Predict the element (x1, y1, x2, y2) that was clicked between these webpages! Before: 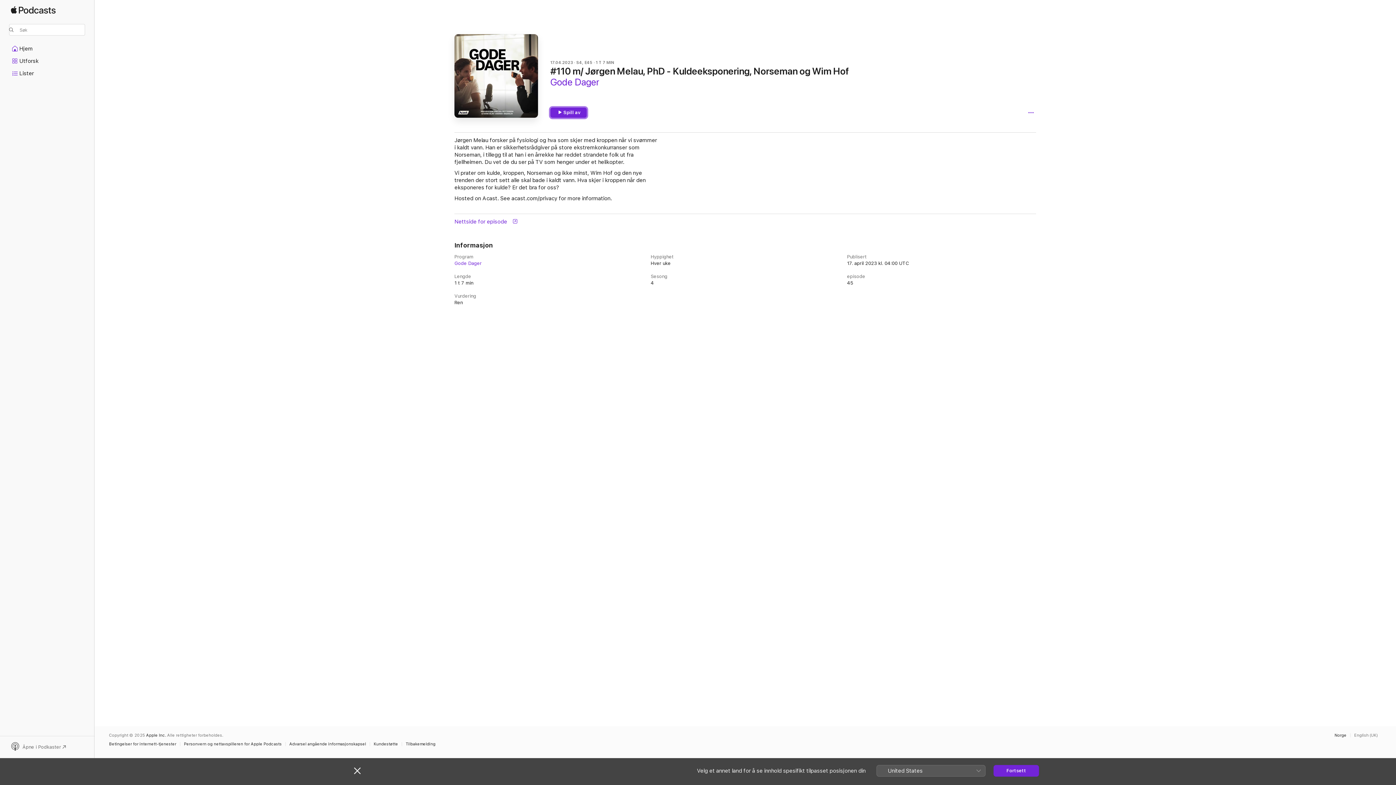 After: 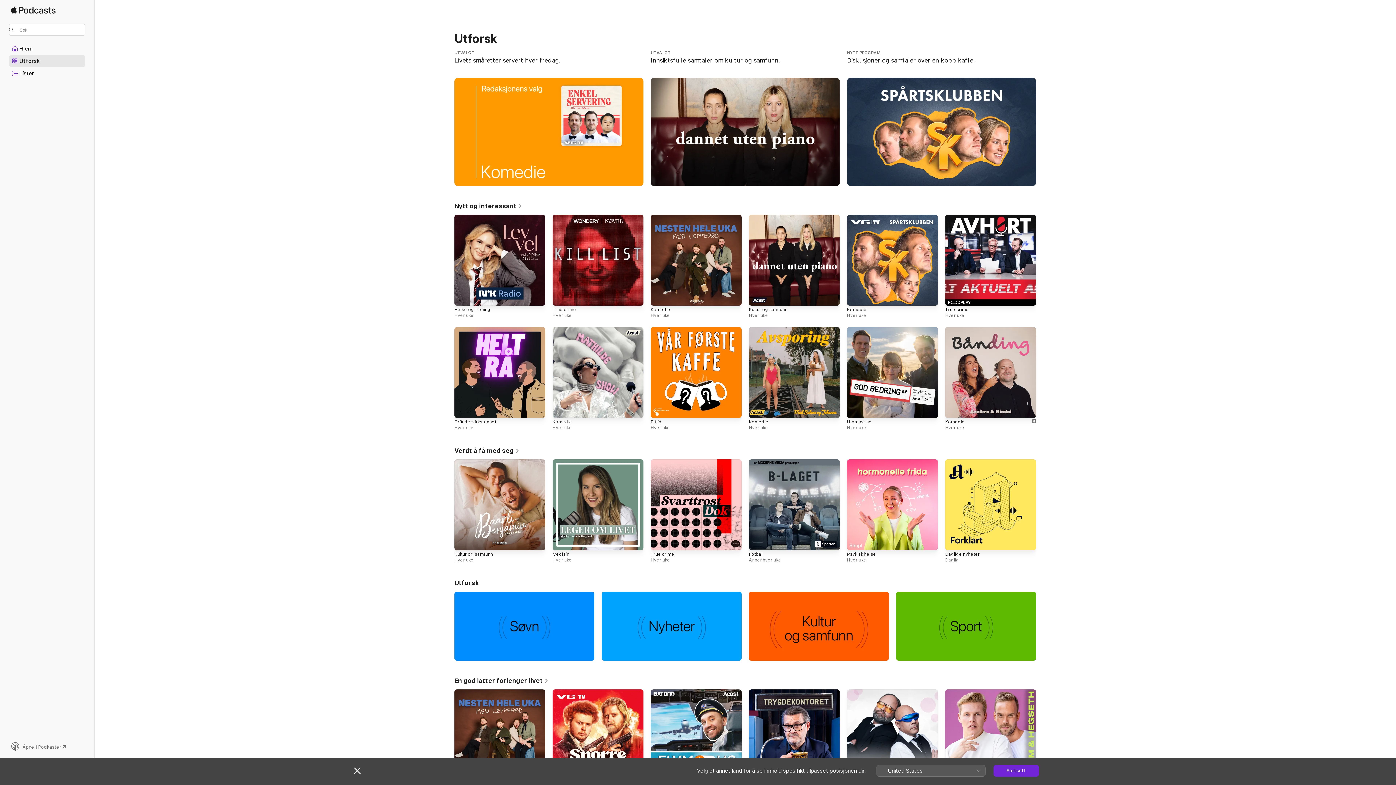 Action: label: Apple Podcasts bbox: (10, 6, 55, 20)